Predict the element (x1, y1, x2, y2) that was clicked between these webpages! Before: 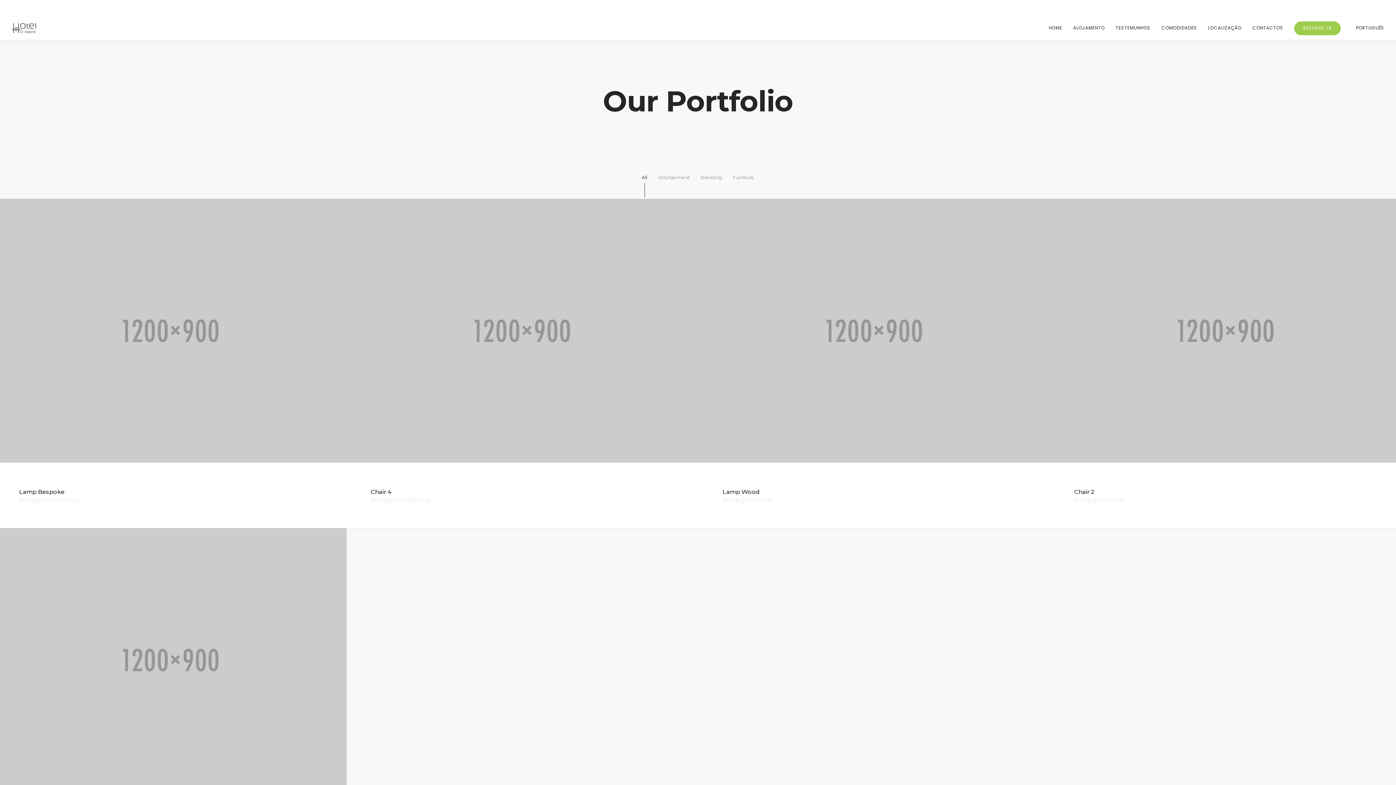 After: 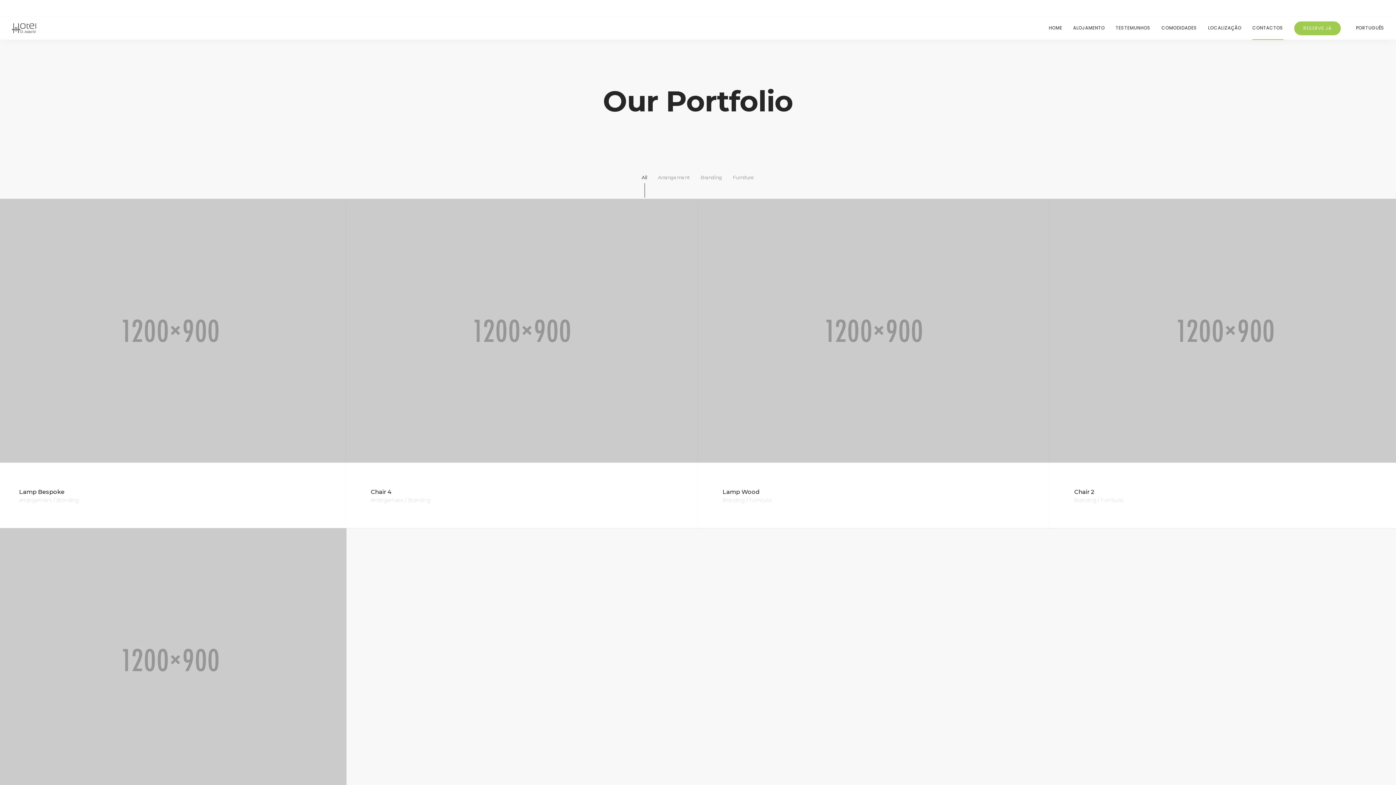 Action: bbox: (1252, 16, 1283, 39) label: CONTACTOS